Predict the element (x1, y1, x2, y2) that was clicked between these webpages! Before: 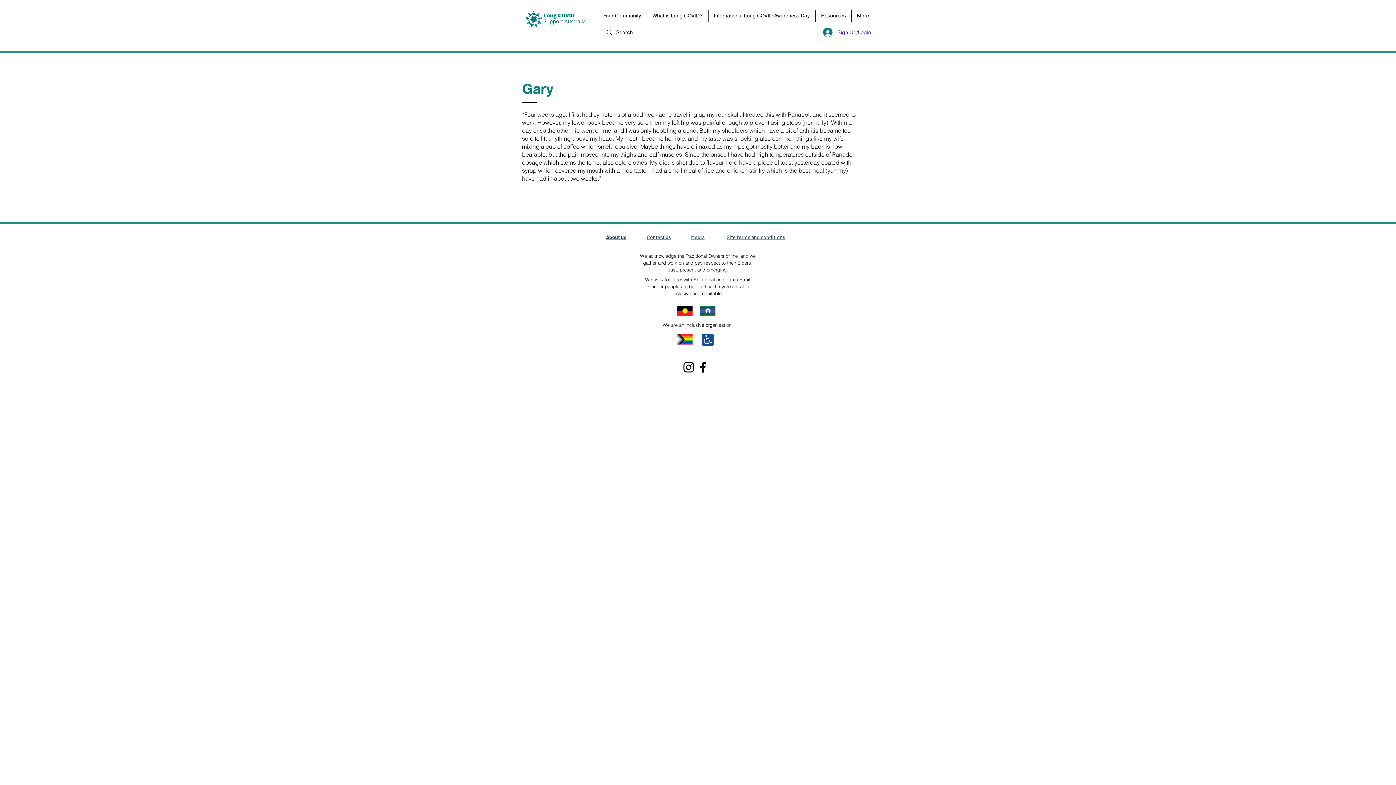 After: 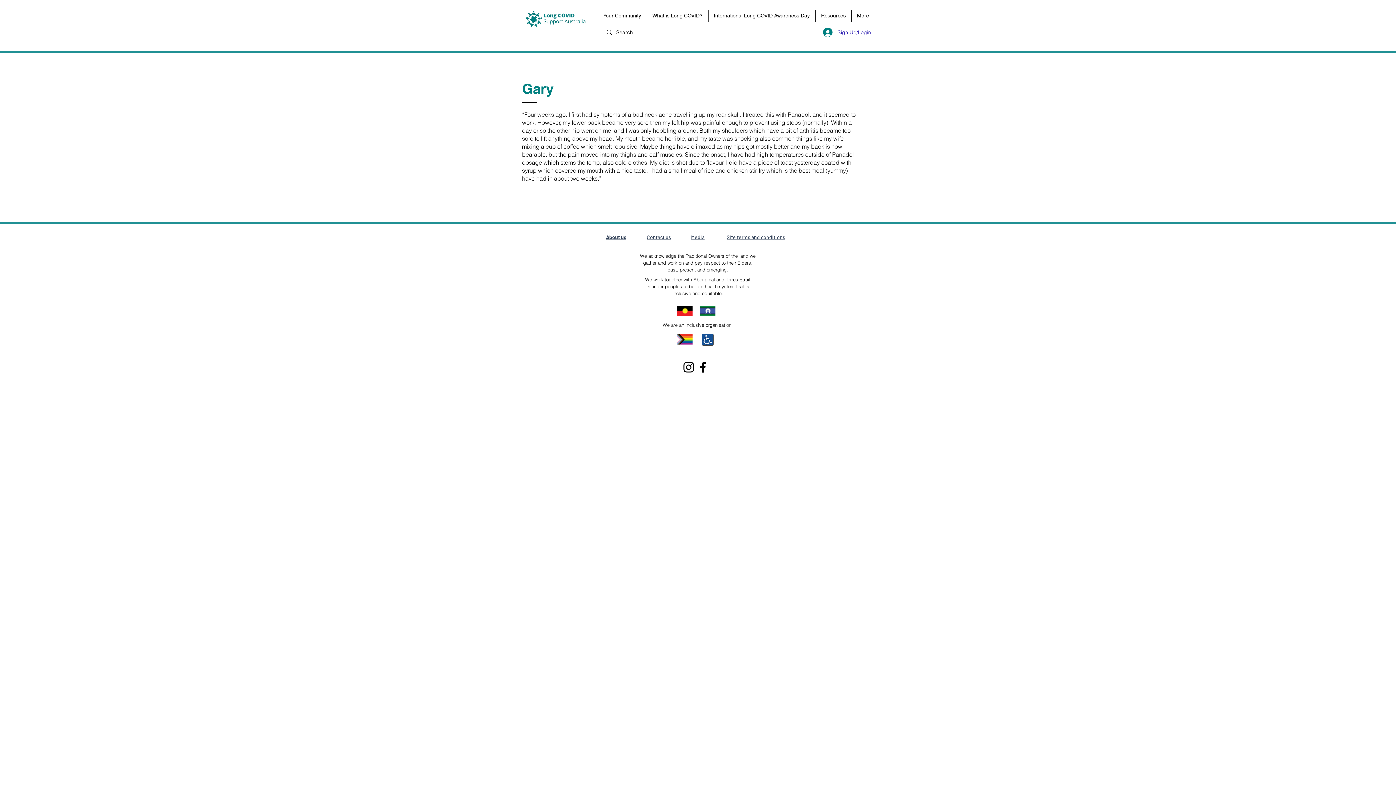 Action: bbox: (681, 360, 696, 374) label: Instagram